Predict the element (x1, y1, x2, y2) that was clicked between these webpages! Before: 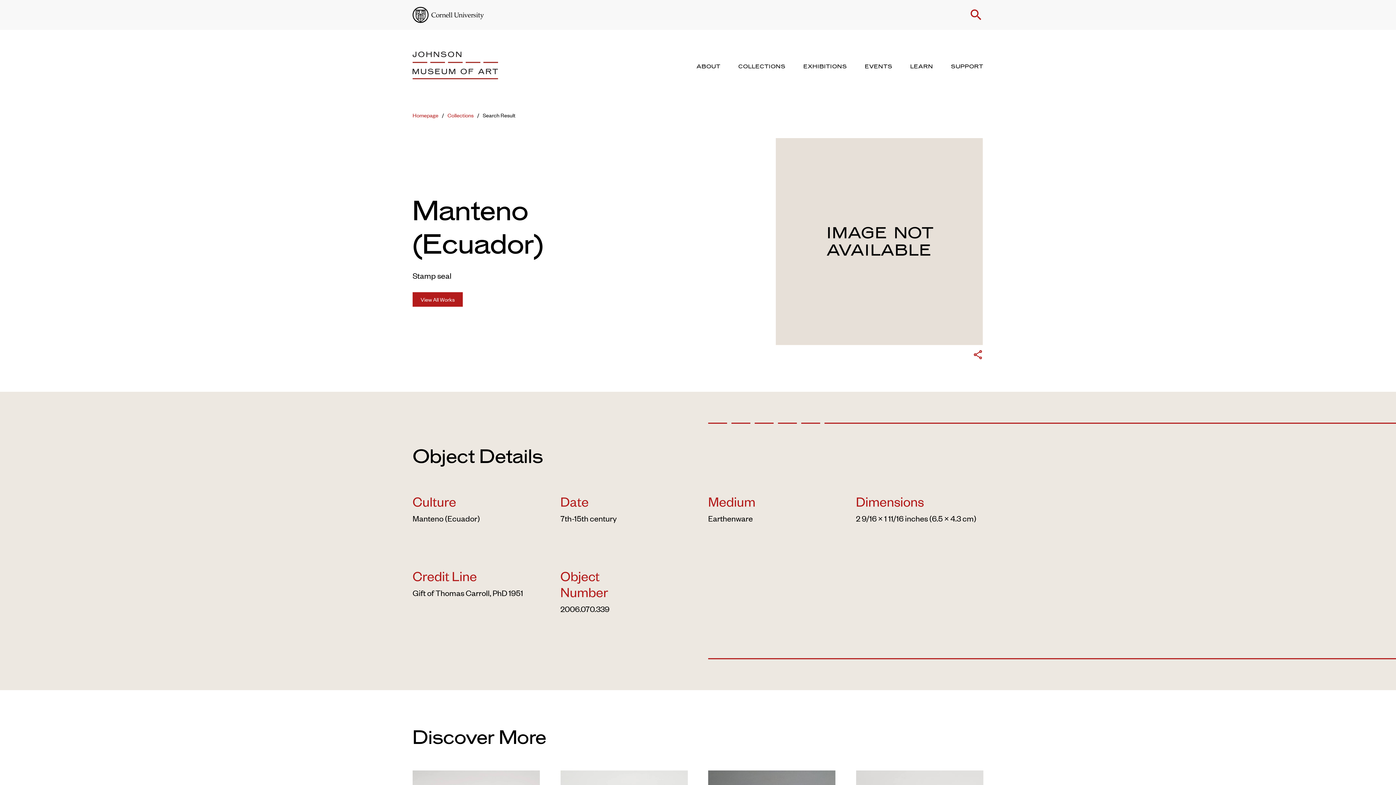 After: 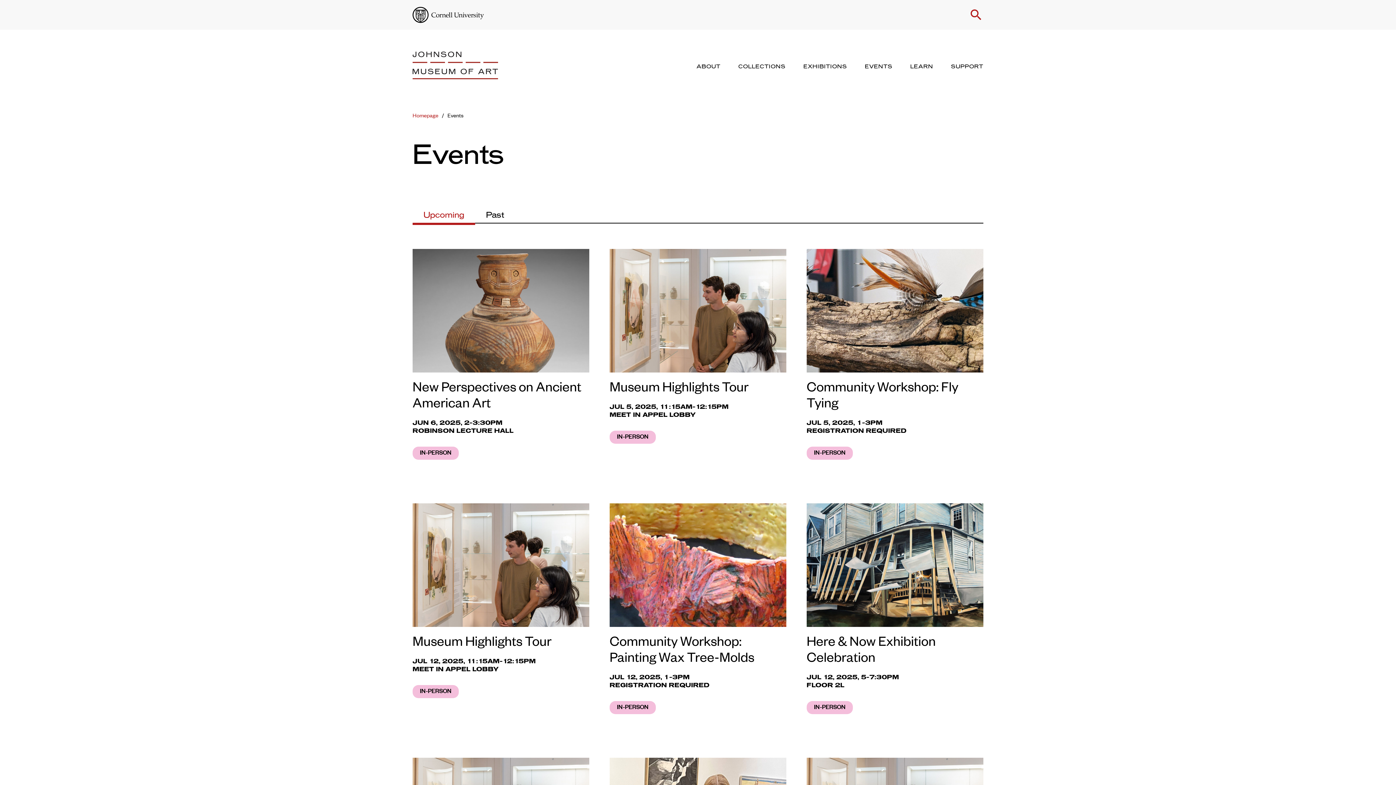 Action: bbox: (865, 61, 892, 71) label: Events